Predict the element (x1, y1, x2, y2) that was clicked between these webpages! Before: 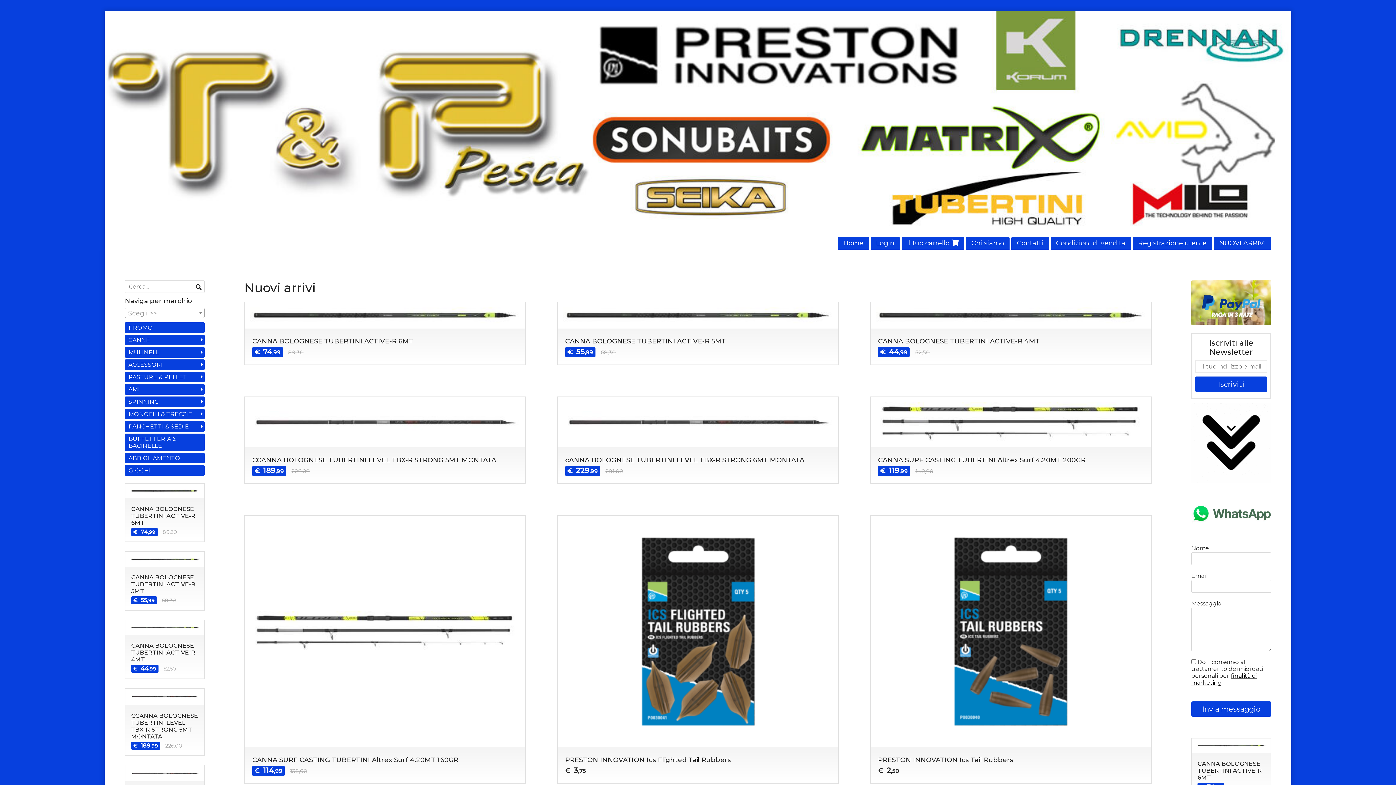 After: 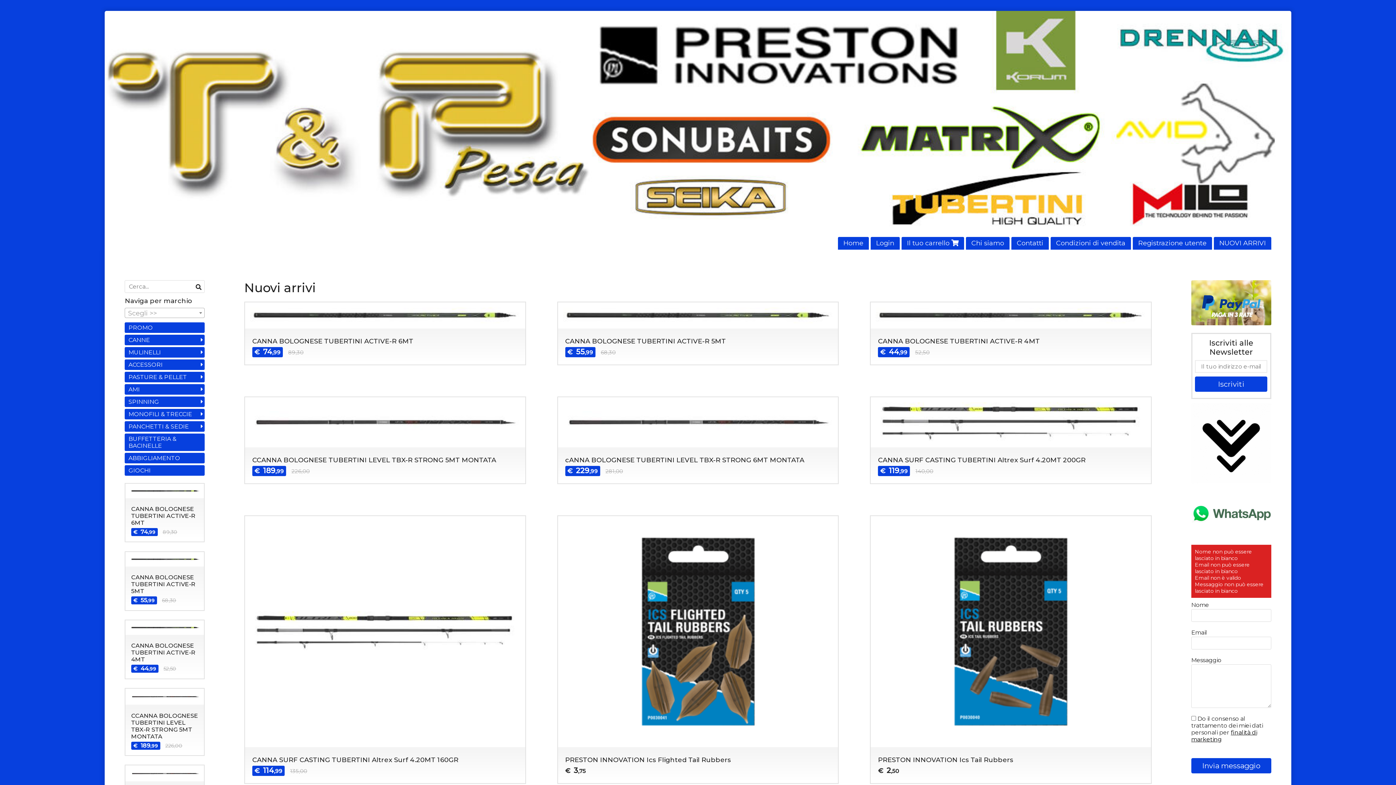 Action: label: Invia messaggio bbox: (1191, 701, 1271, 717)